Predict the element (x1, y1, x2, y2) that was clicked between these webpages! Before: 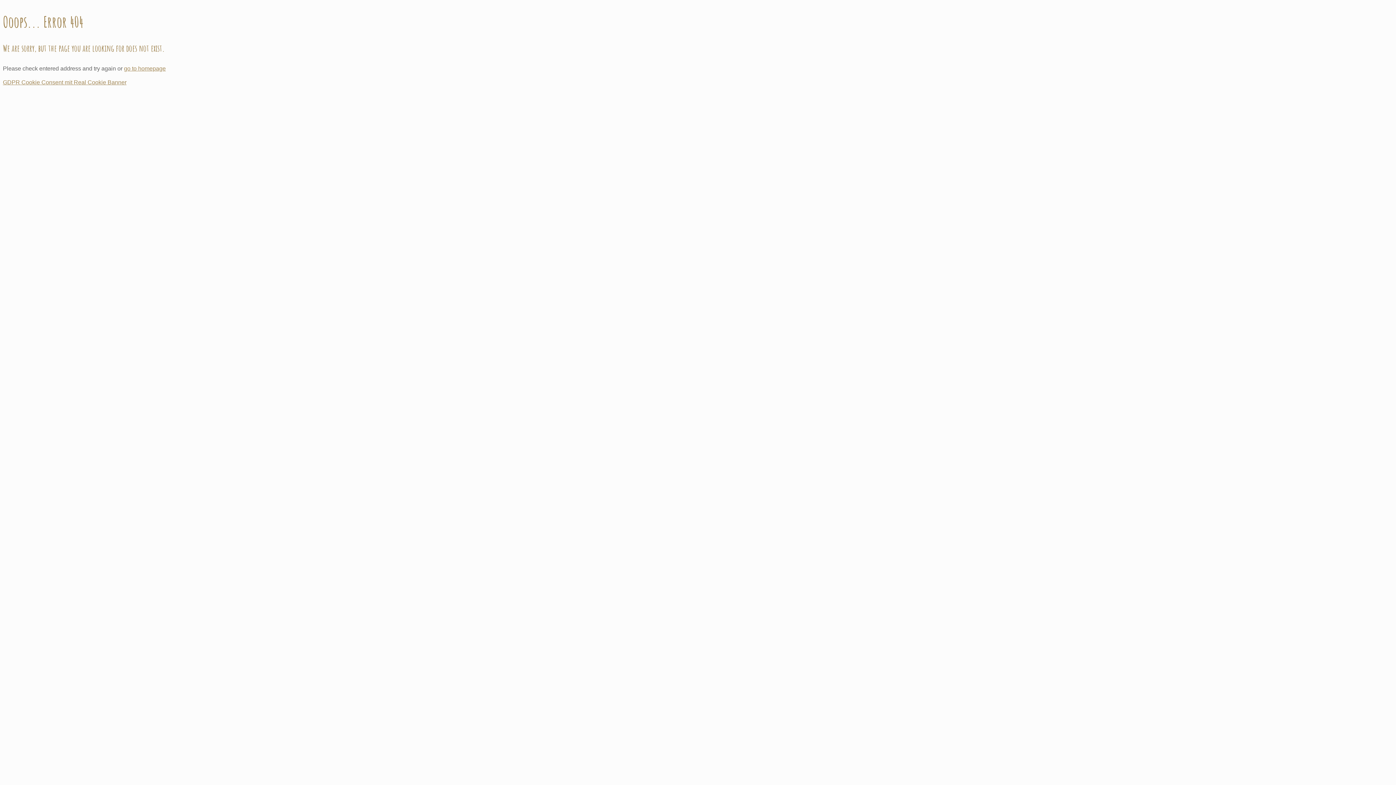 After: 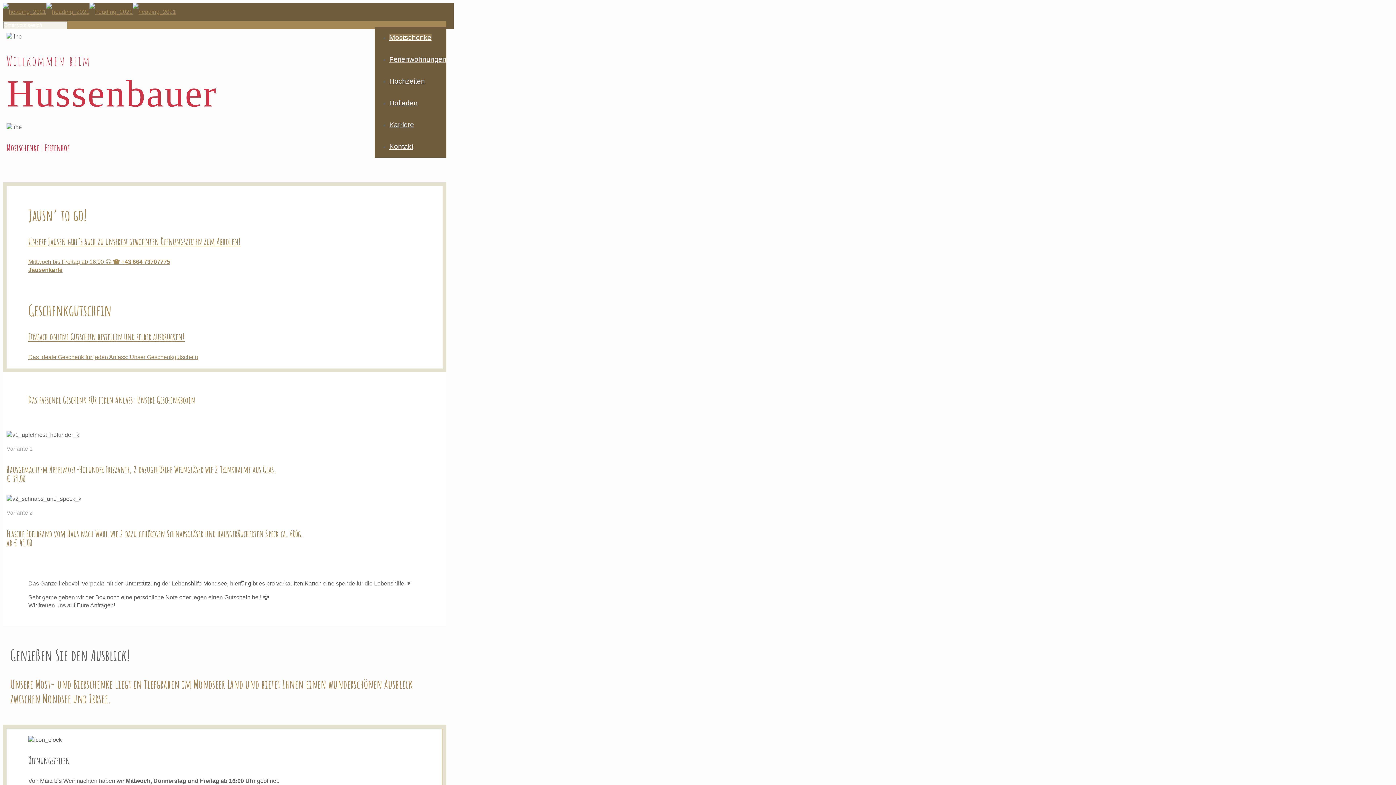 Action: bbox: (124, 65, 165, 71) label: go to homepage